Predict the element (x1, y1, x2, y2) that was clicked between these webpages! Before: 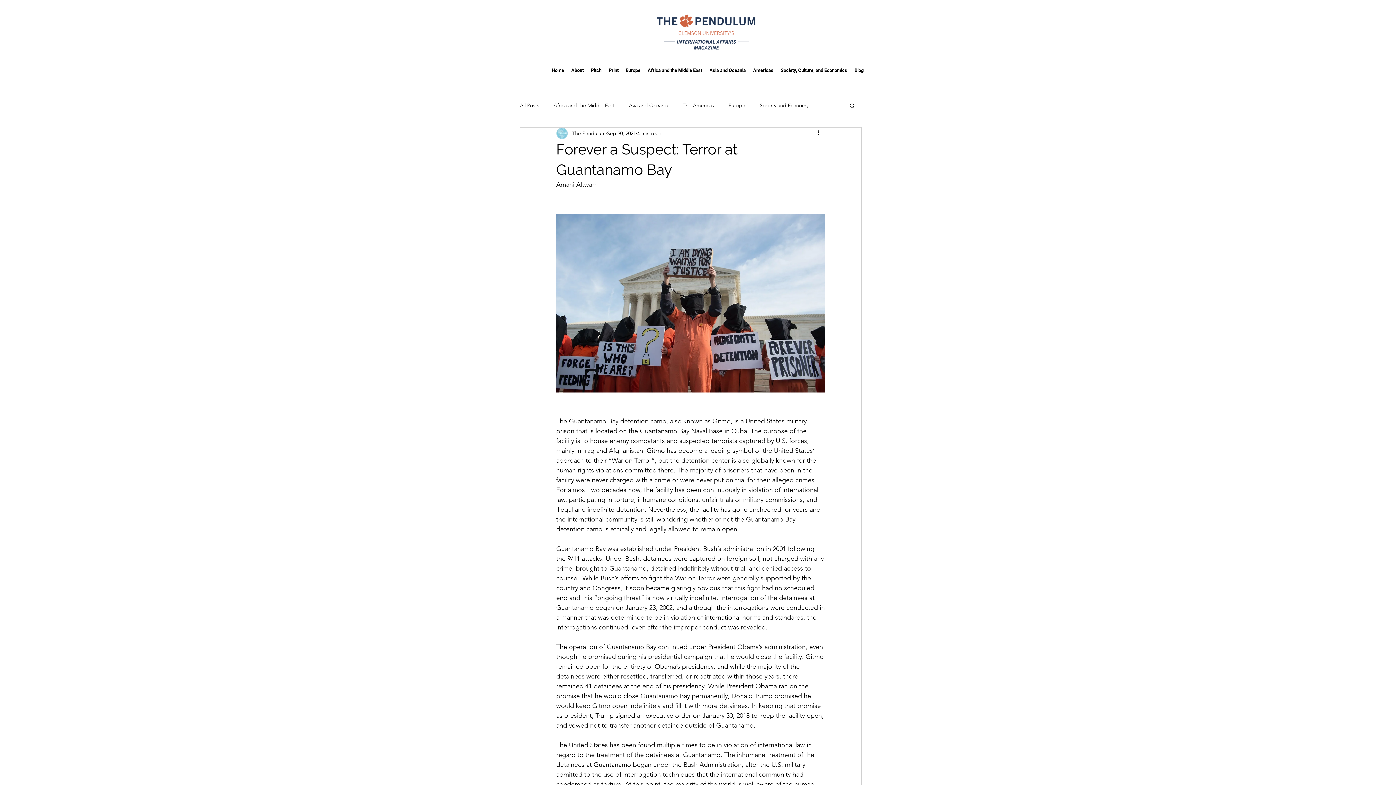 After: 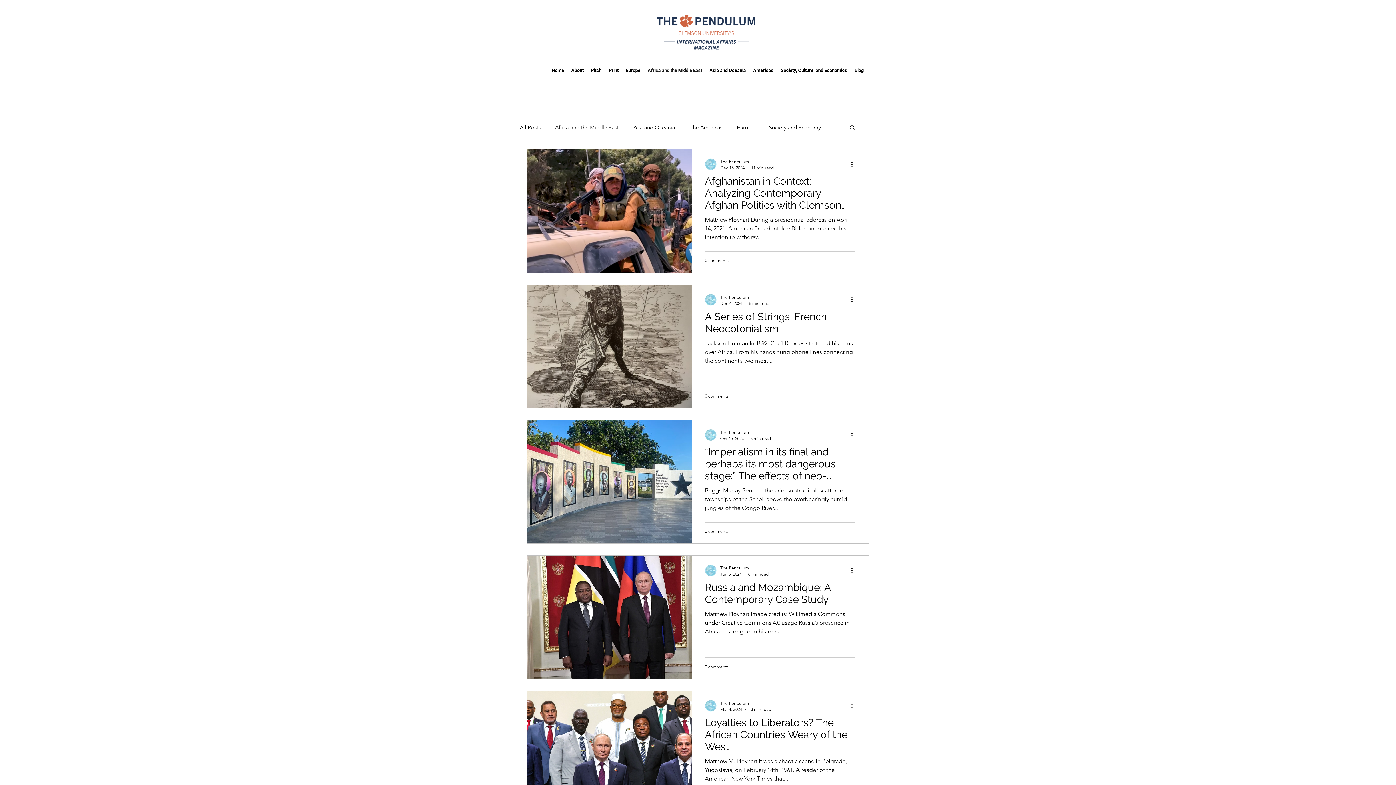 Action: bbox: (644, 65, 706, 76) label: Africa and the Middle East